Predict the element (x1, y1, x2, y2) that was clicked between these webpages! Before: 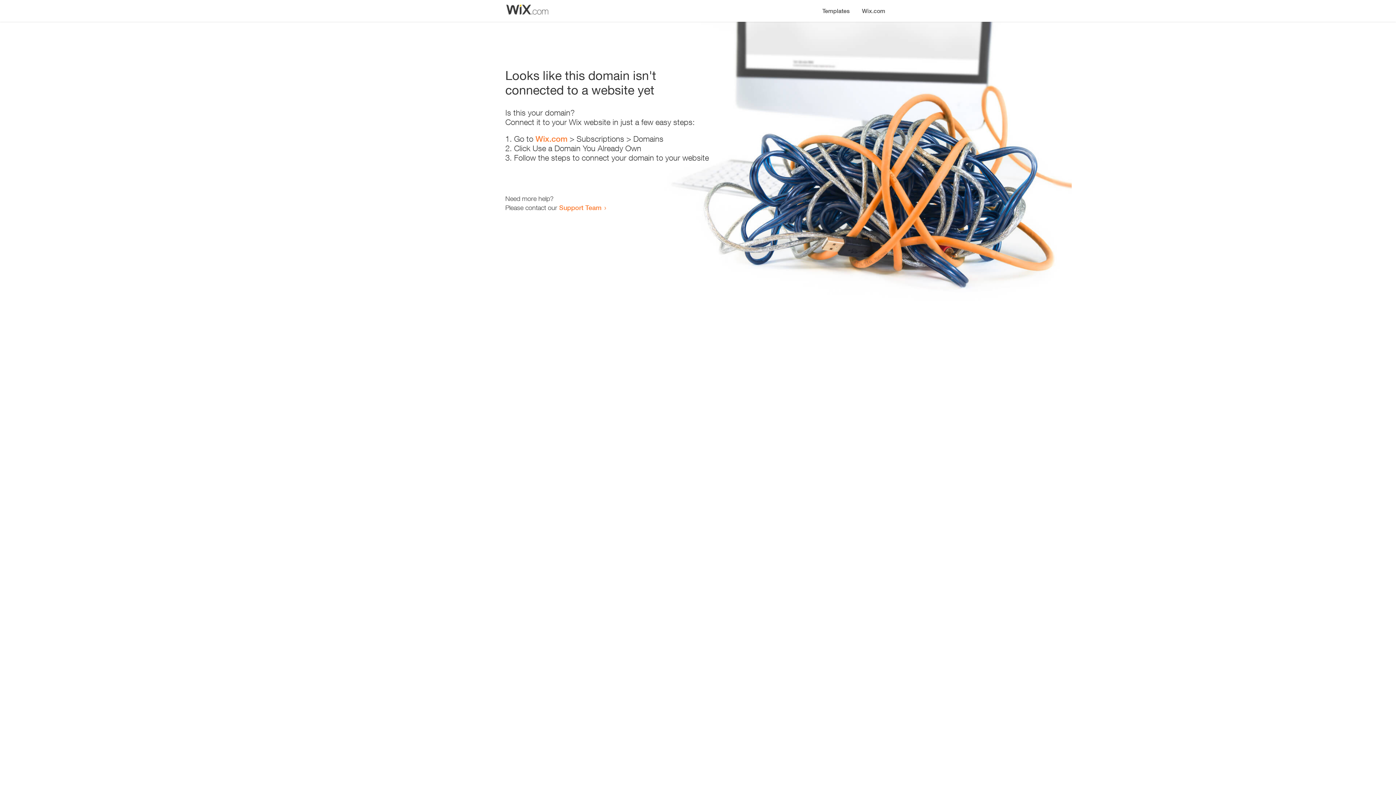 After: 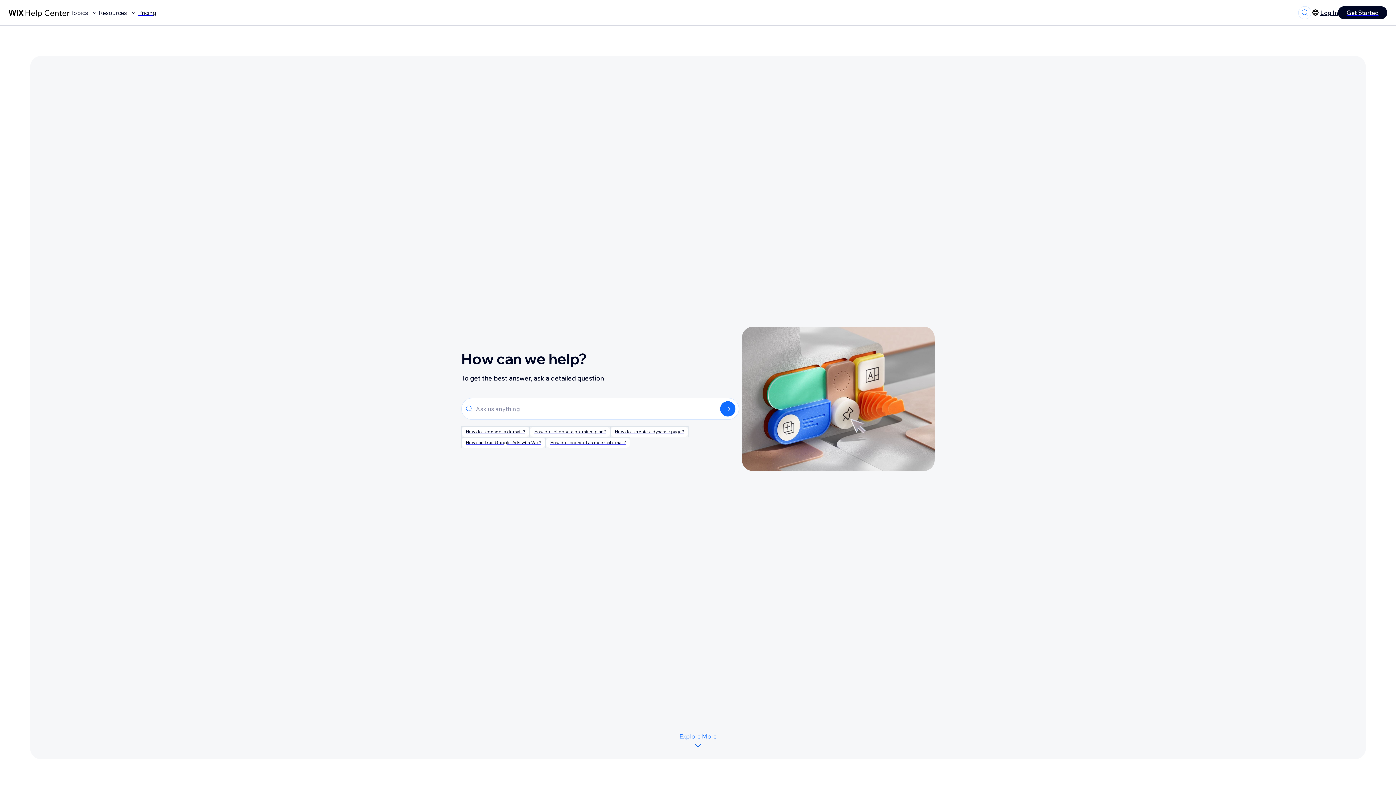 Action: bbox: (559, 203, 601, 211) label: Support Team